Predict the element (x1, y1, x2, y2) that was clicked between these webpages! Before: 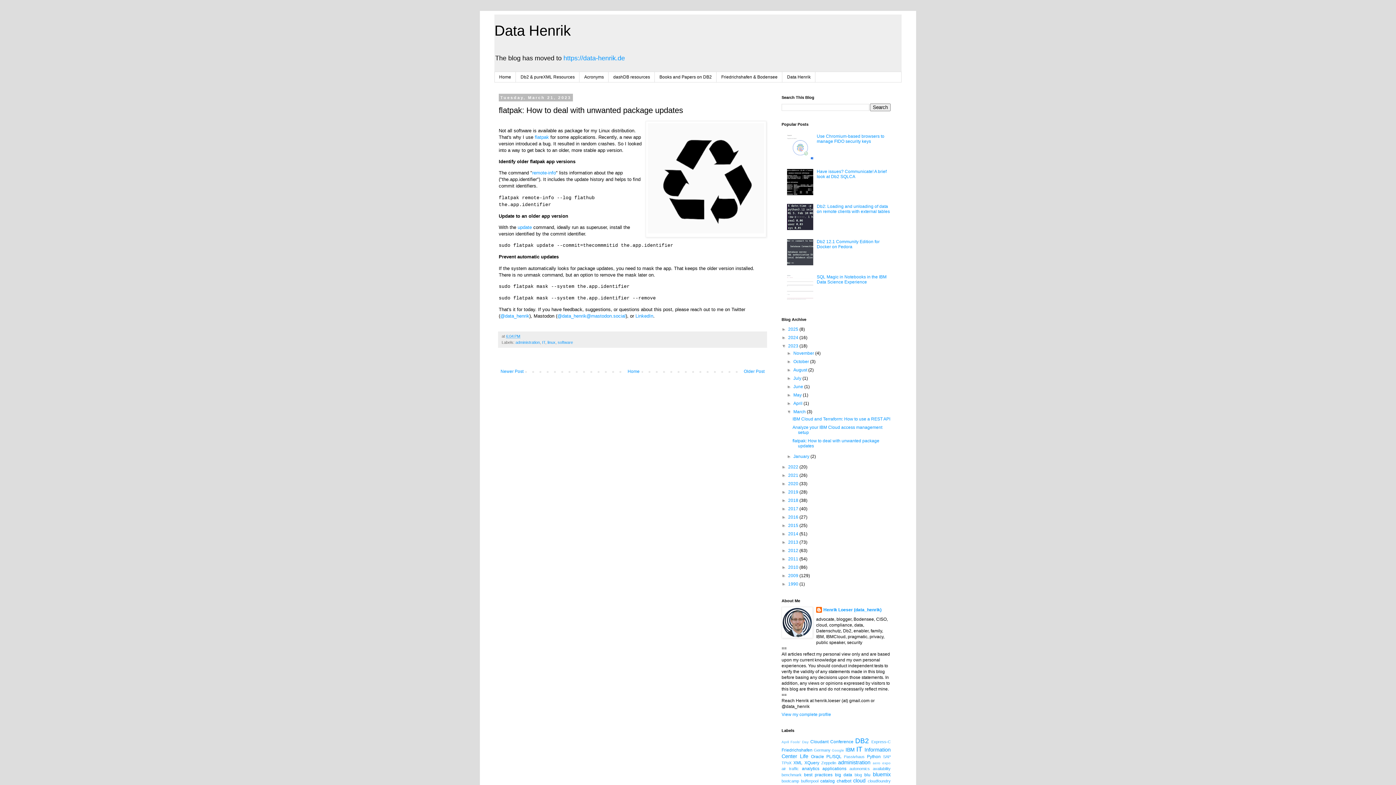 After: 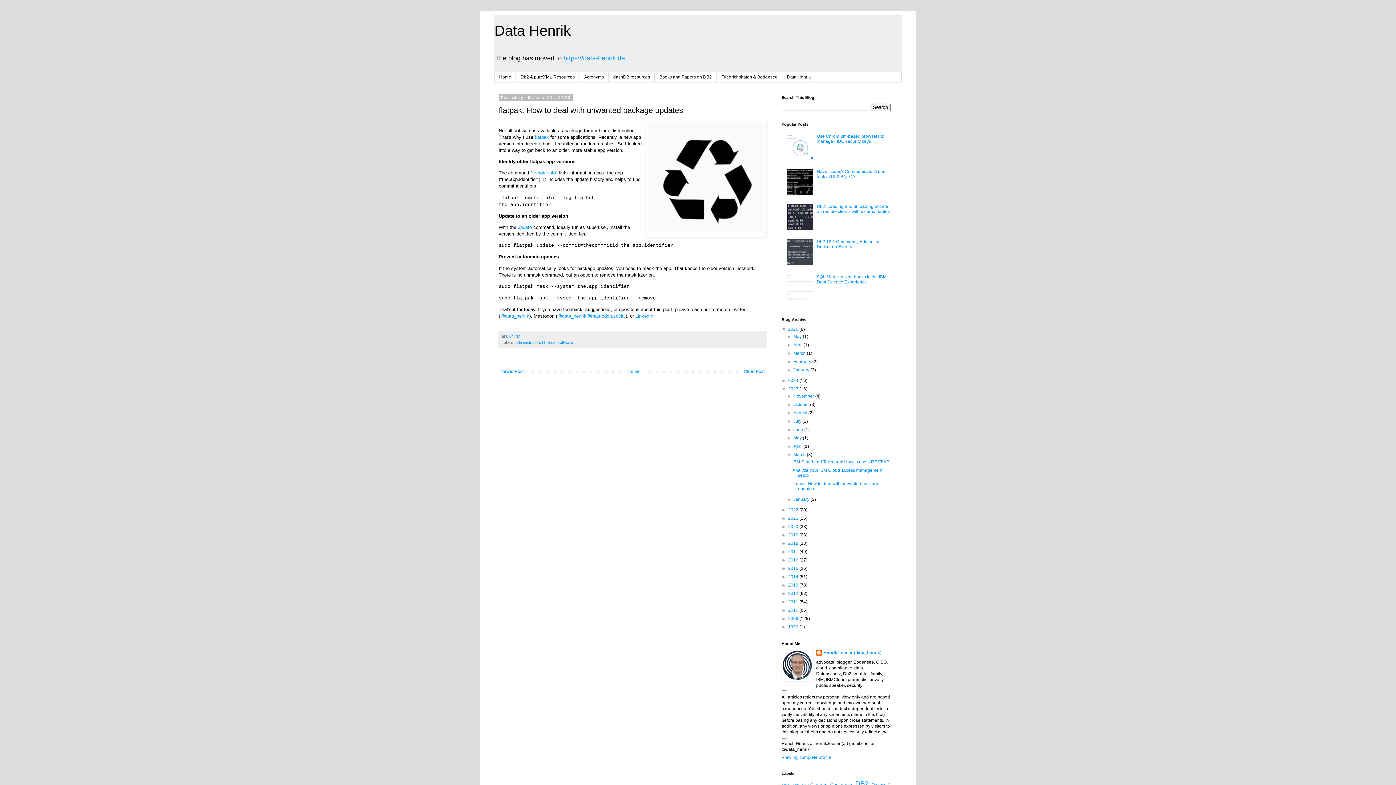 Action: bbox: (781, 327, 788, 332) label: ►  